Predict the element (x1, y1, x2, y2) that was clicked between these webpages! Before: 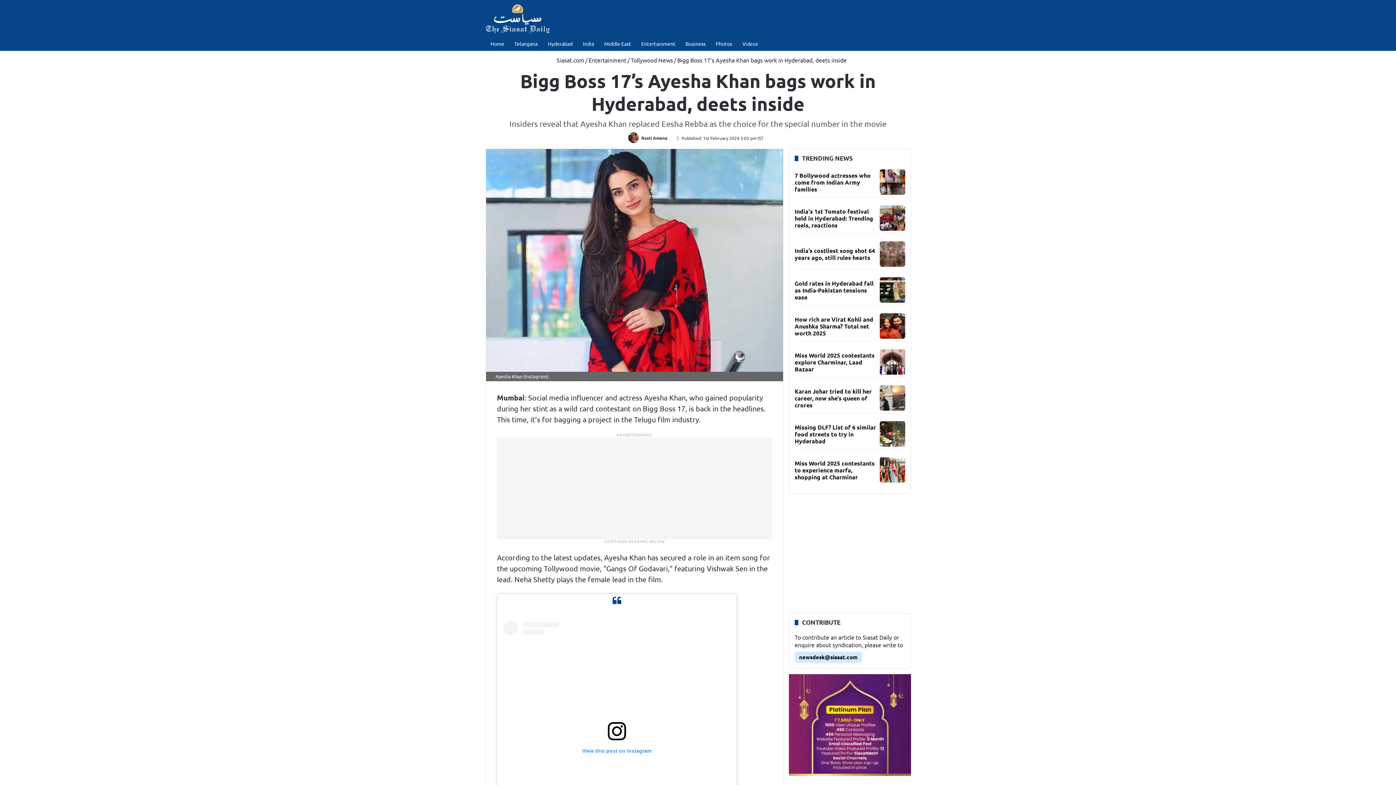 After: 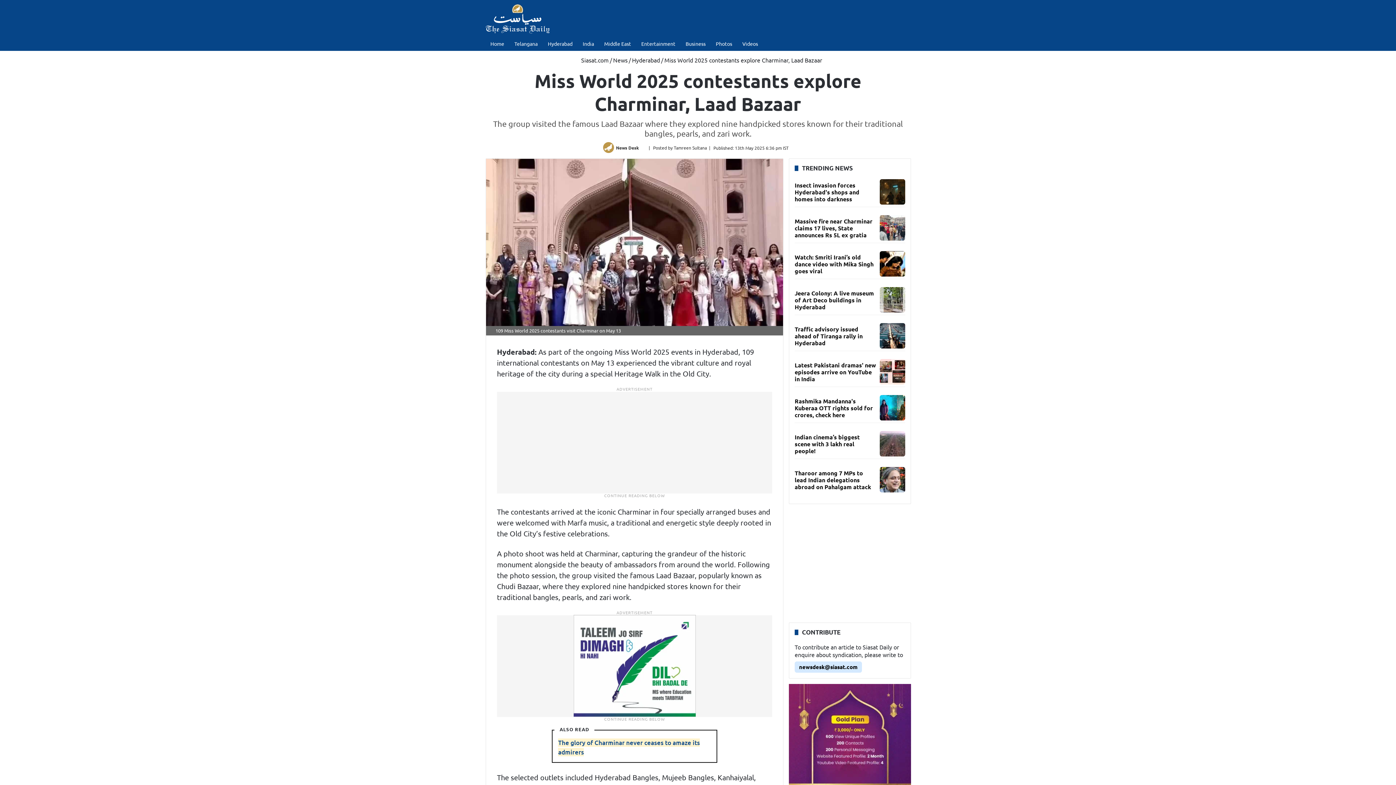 Action: bbox: (794, 351, 874, 372) label: Miss World 2025 contestants explore Charminar, Laad Bazaar